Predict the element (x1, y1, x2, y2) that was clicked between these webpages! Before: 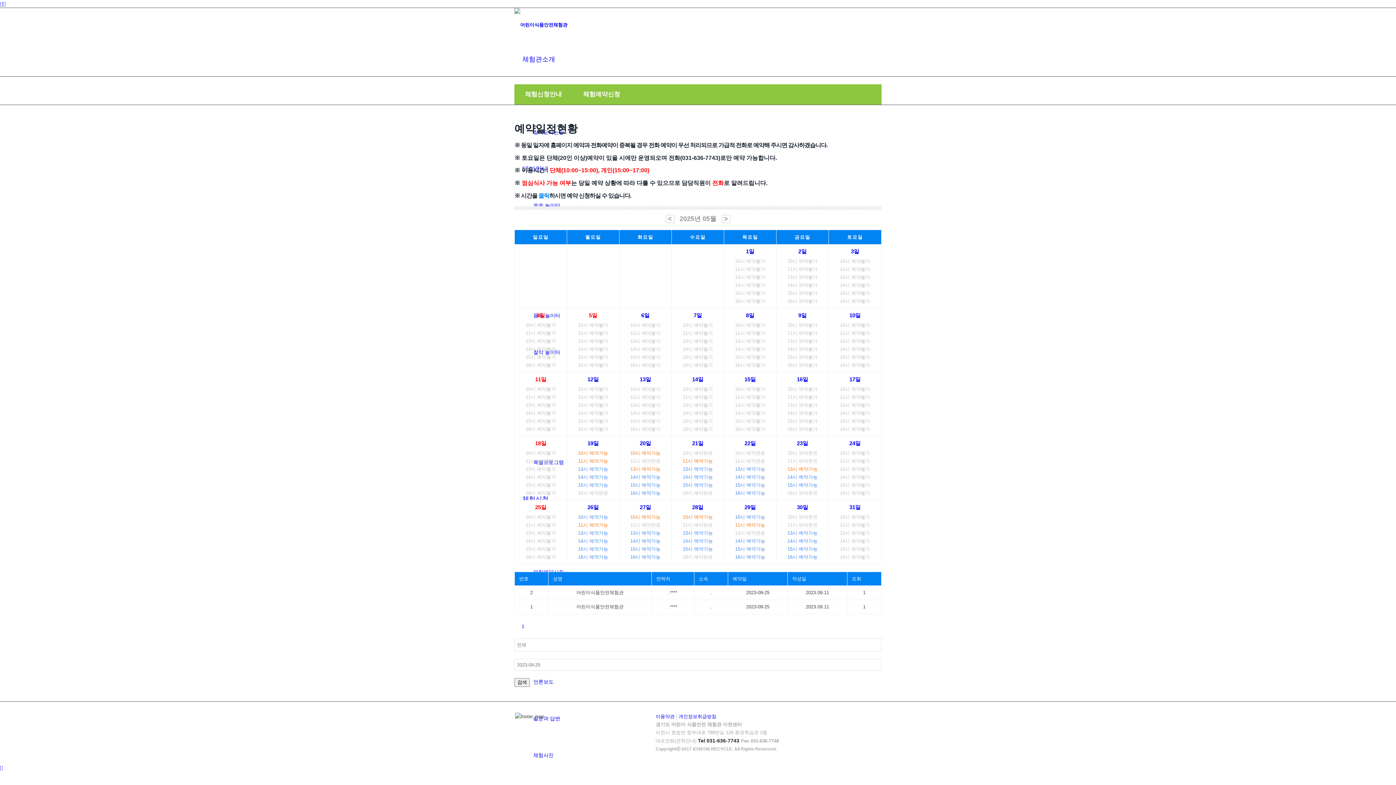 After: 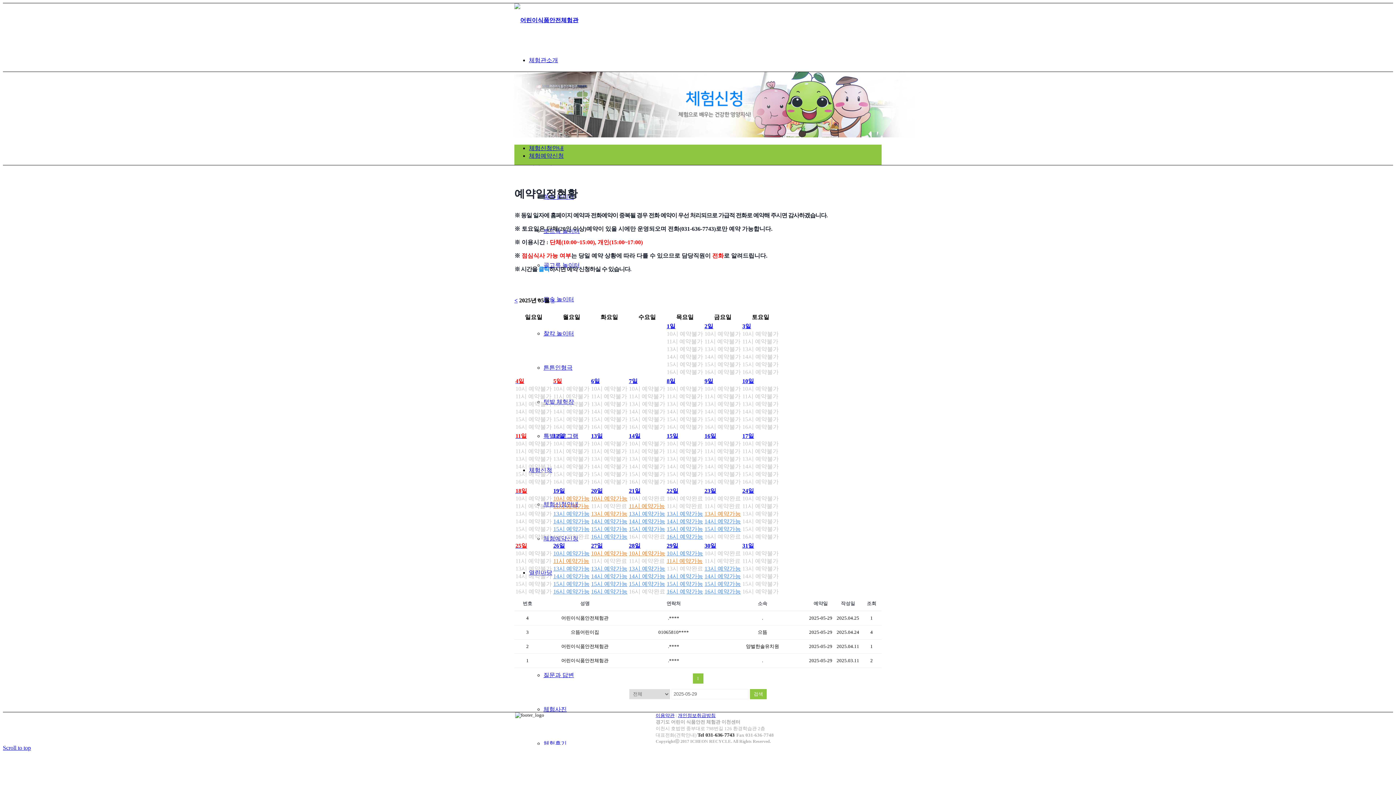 Action: label: 29일 bbox: (744, 505, 756, 510)